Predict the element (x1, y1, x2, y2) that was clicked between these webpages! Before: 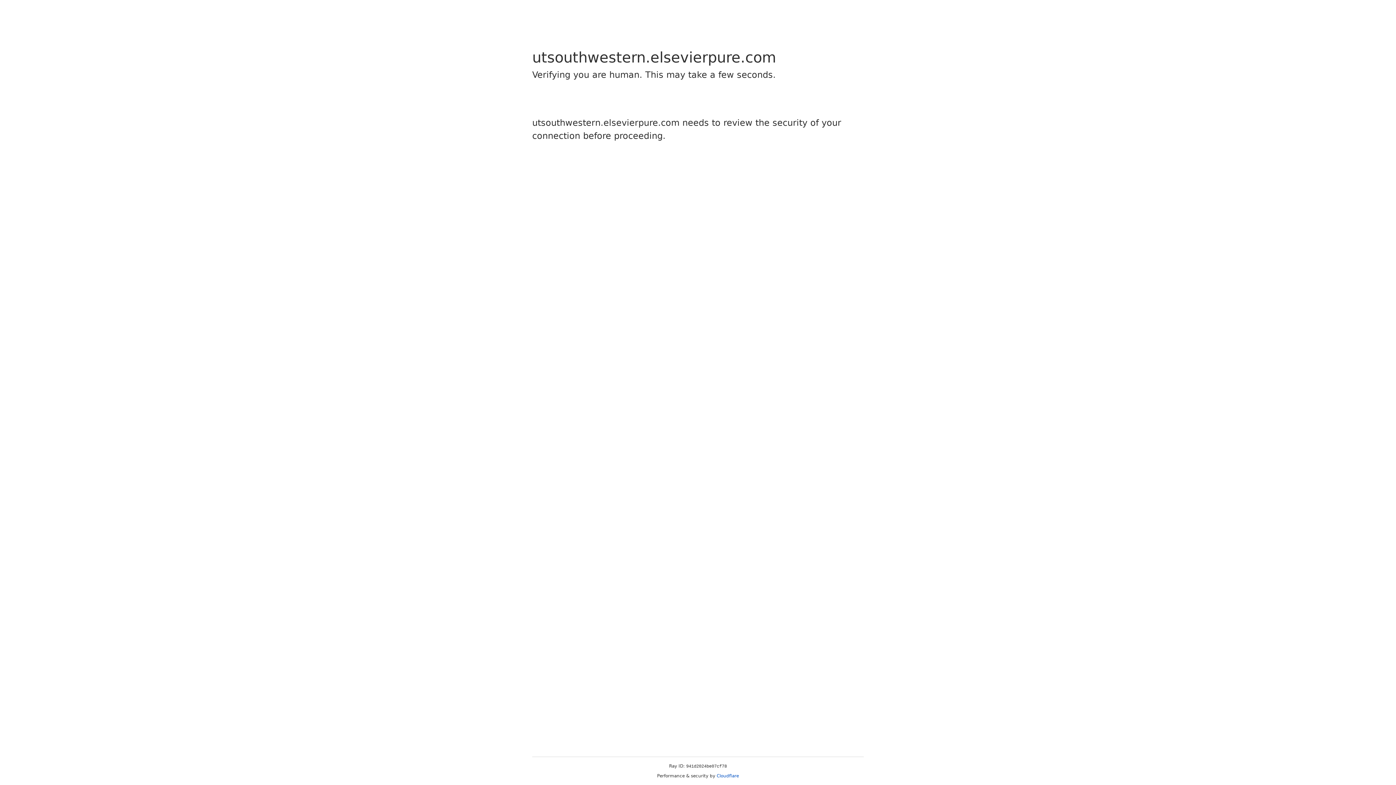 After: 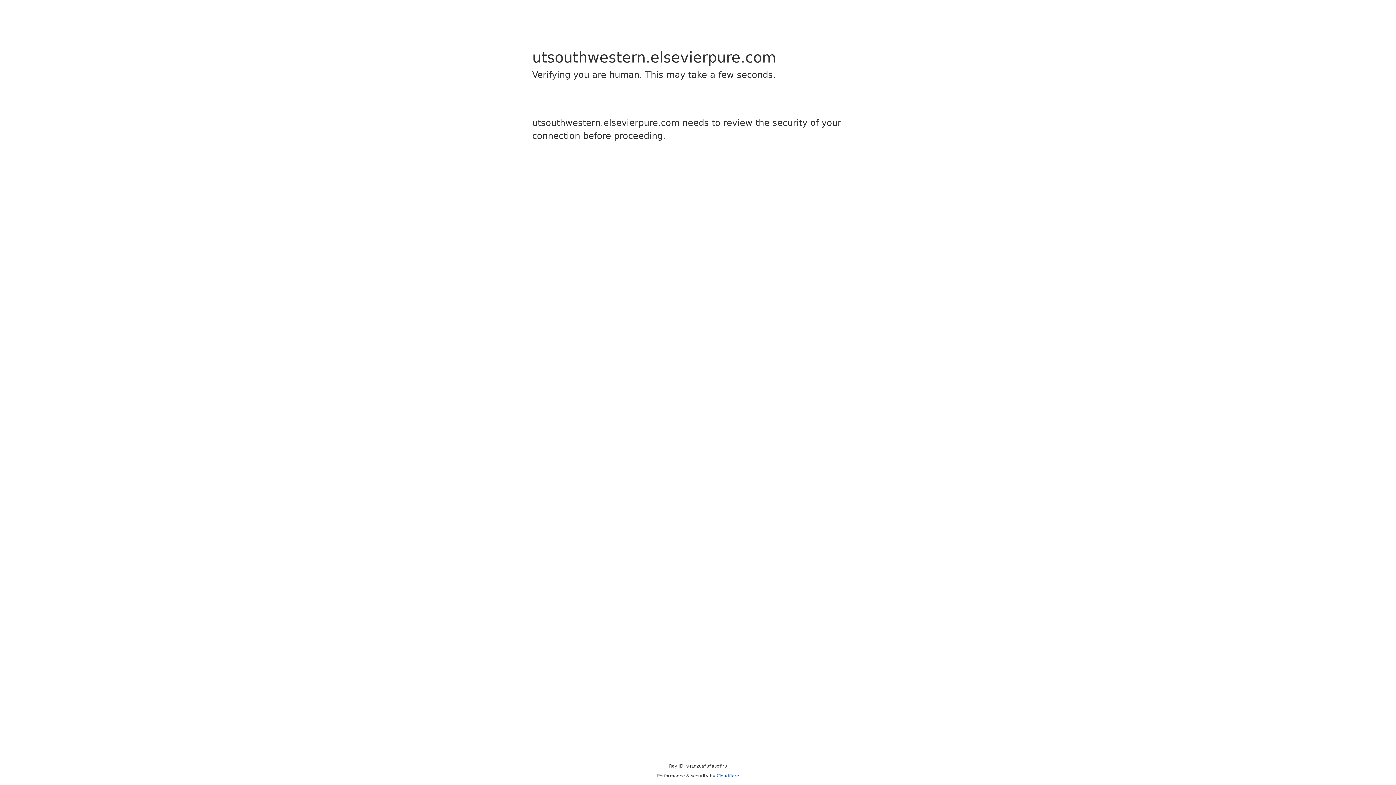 Action: bbox: (716, 773, 739, 778) label: Cloudflare